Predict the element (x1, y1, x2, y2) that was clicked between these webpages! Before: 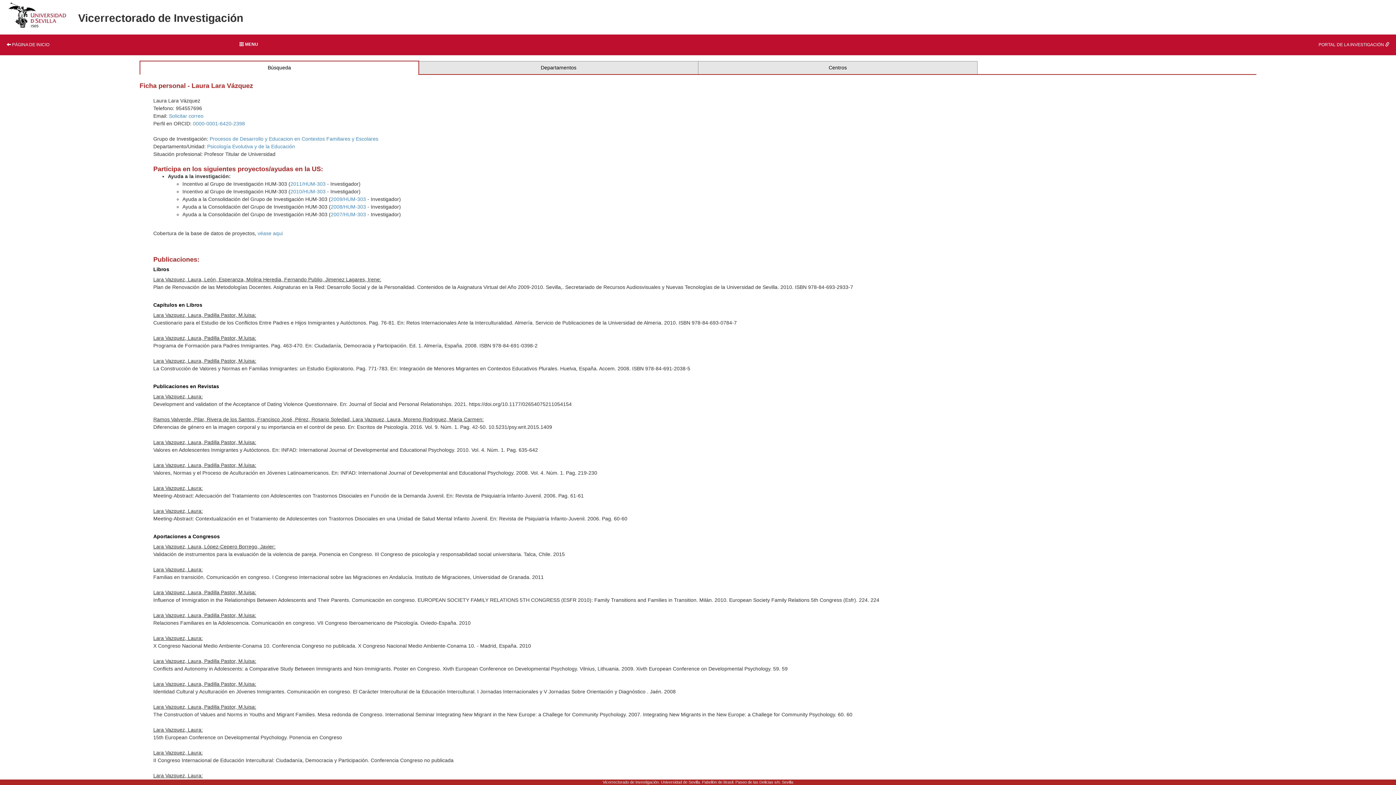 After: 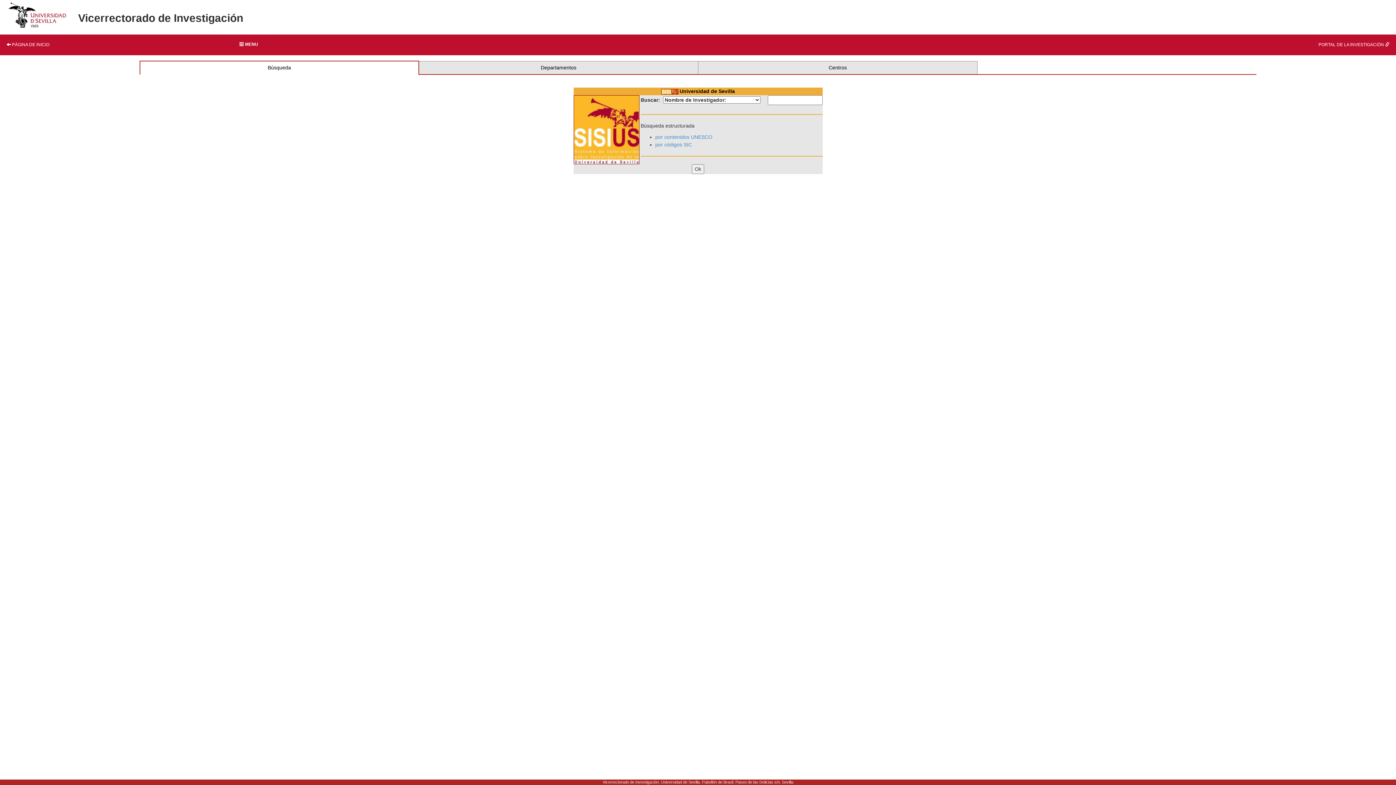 Action: label: Búsqueda bbox: (142, 64, 416, 71)